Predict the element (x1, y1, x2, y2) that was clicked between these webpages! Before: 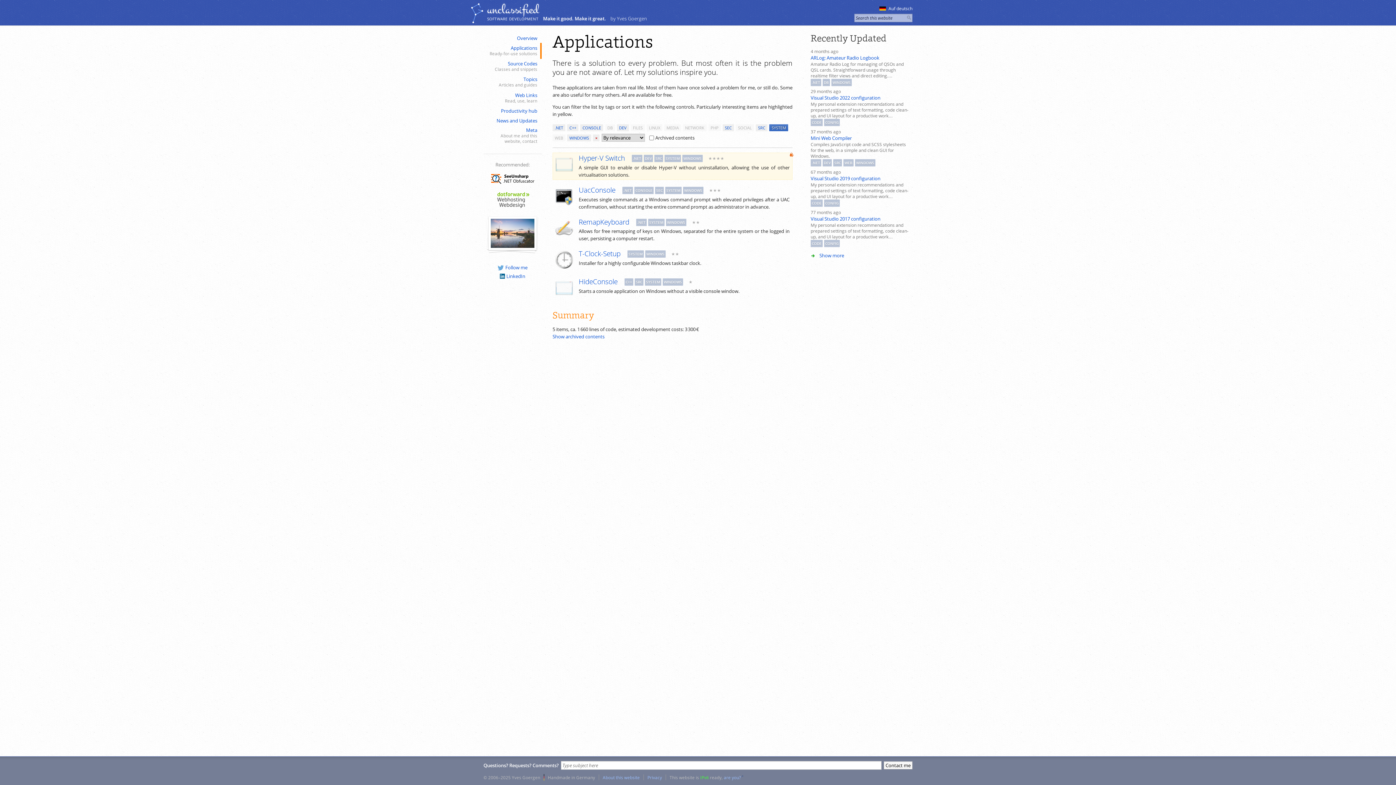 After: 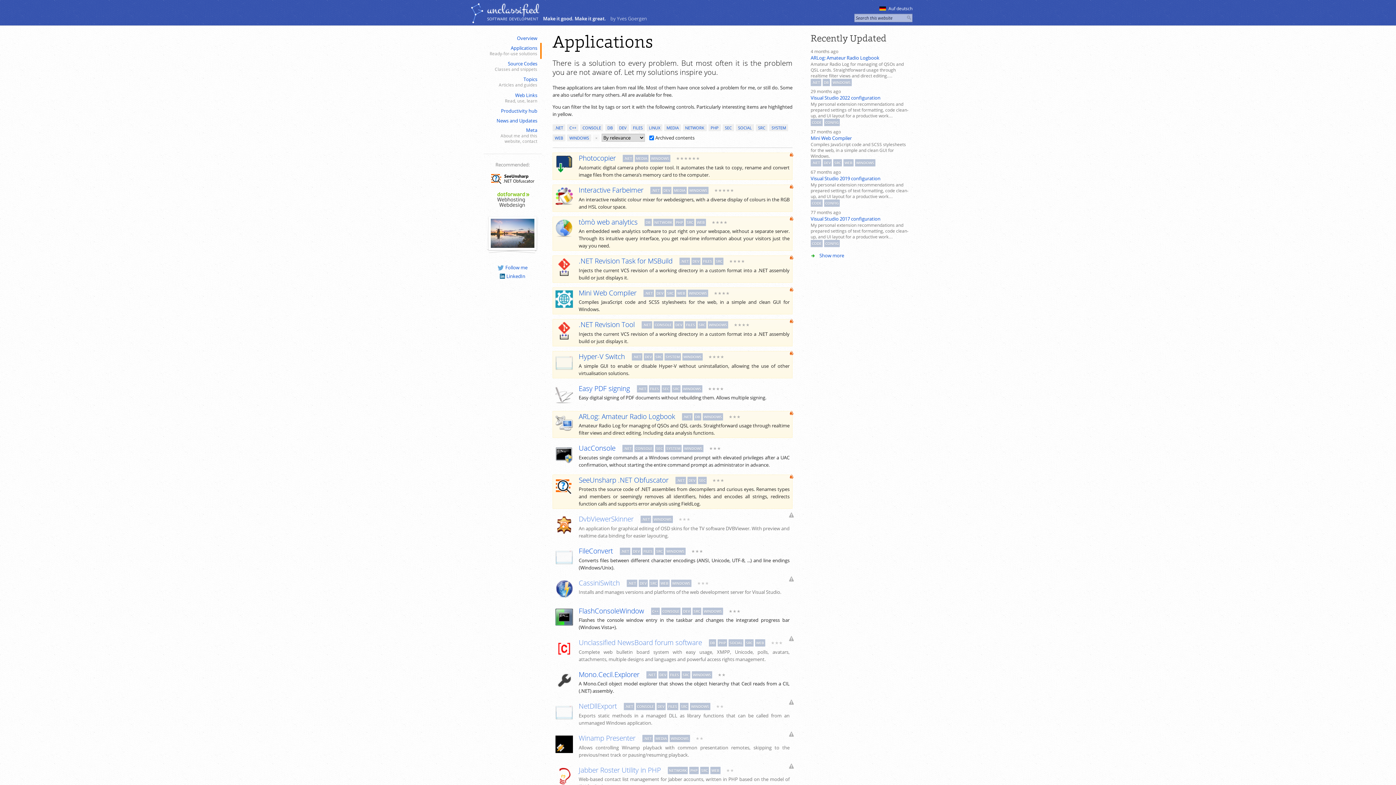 Action: bbox: (552, 333, 604, 340) label: Show archived contents